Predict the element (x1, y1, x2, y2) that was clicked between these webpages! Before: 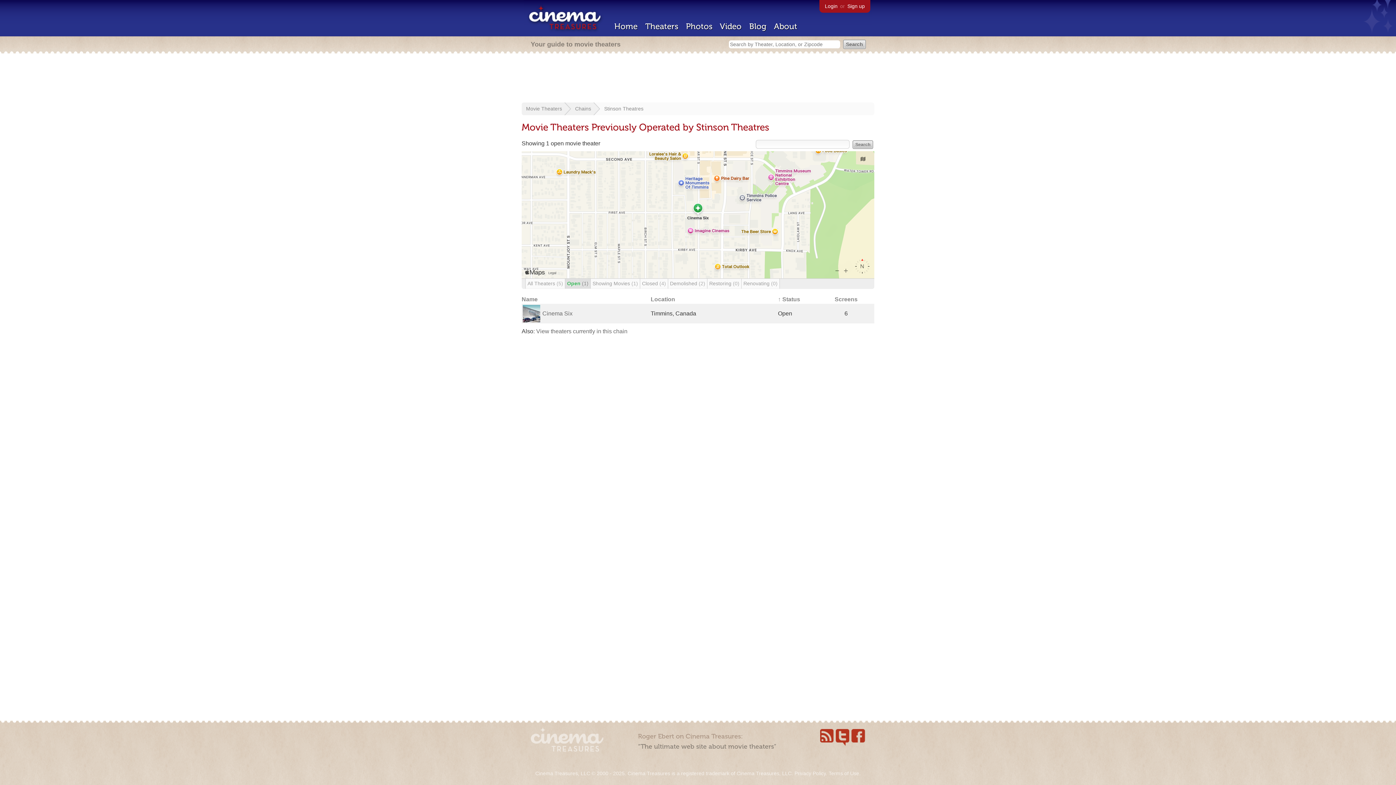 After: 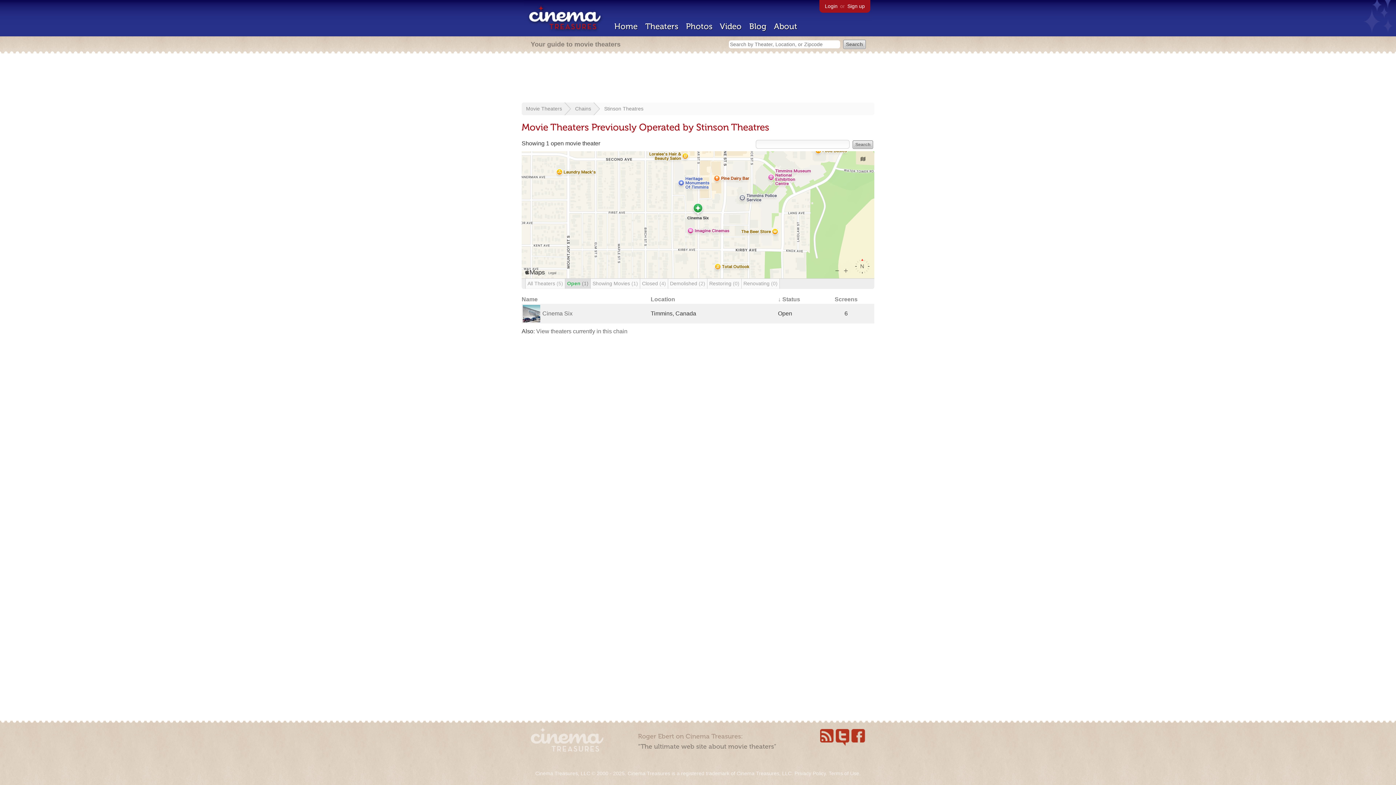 Action: bbox: (778, 296, 800, 302) label: ↑ Status